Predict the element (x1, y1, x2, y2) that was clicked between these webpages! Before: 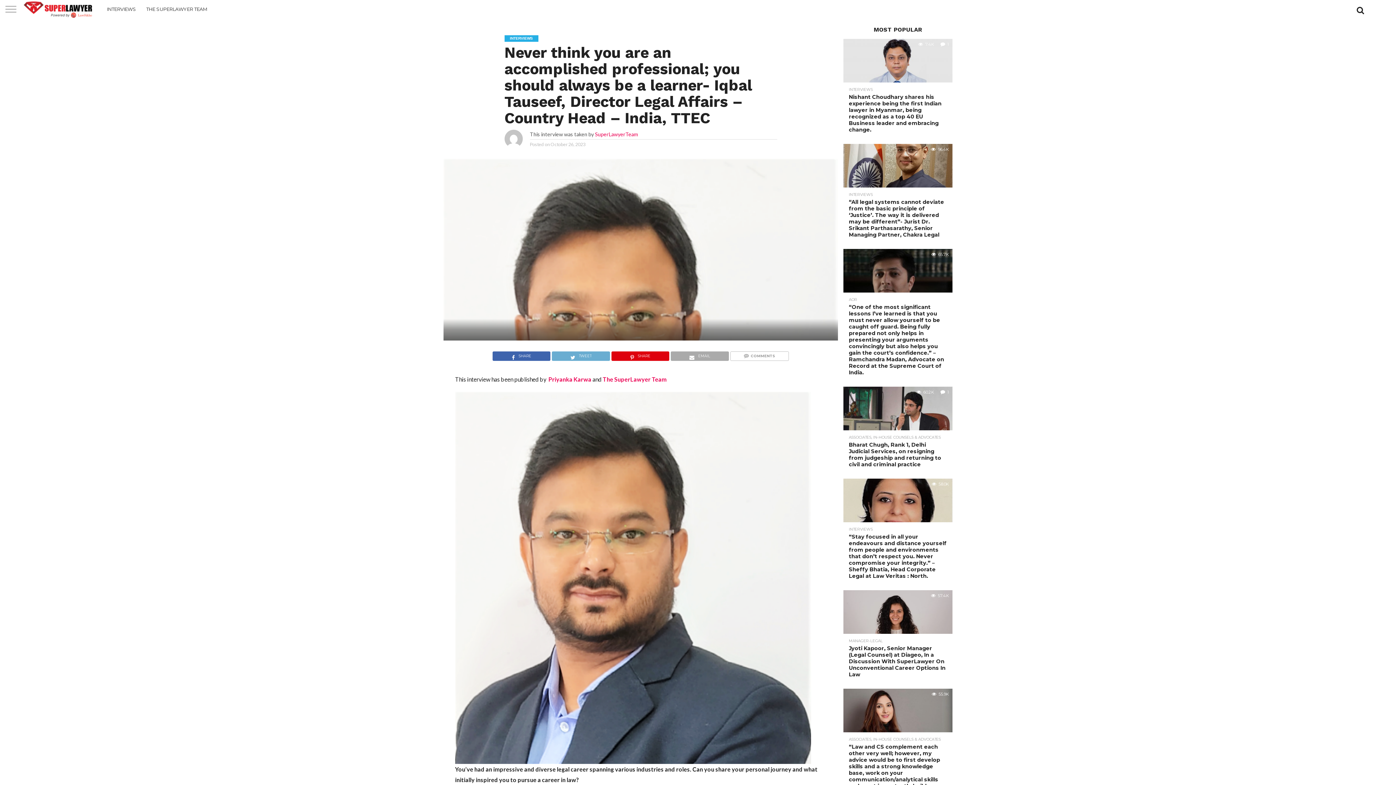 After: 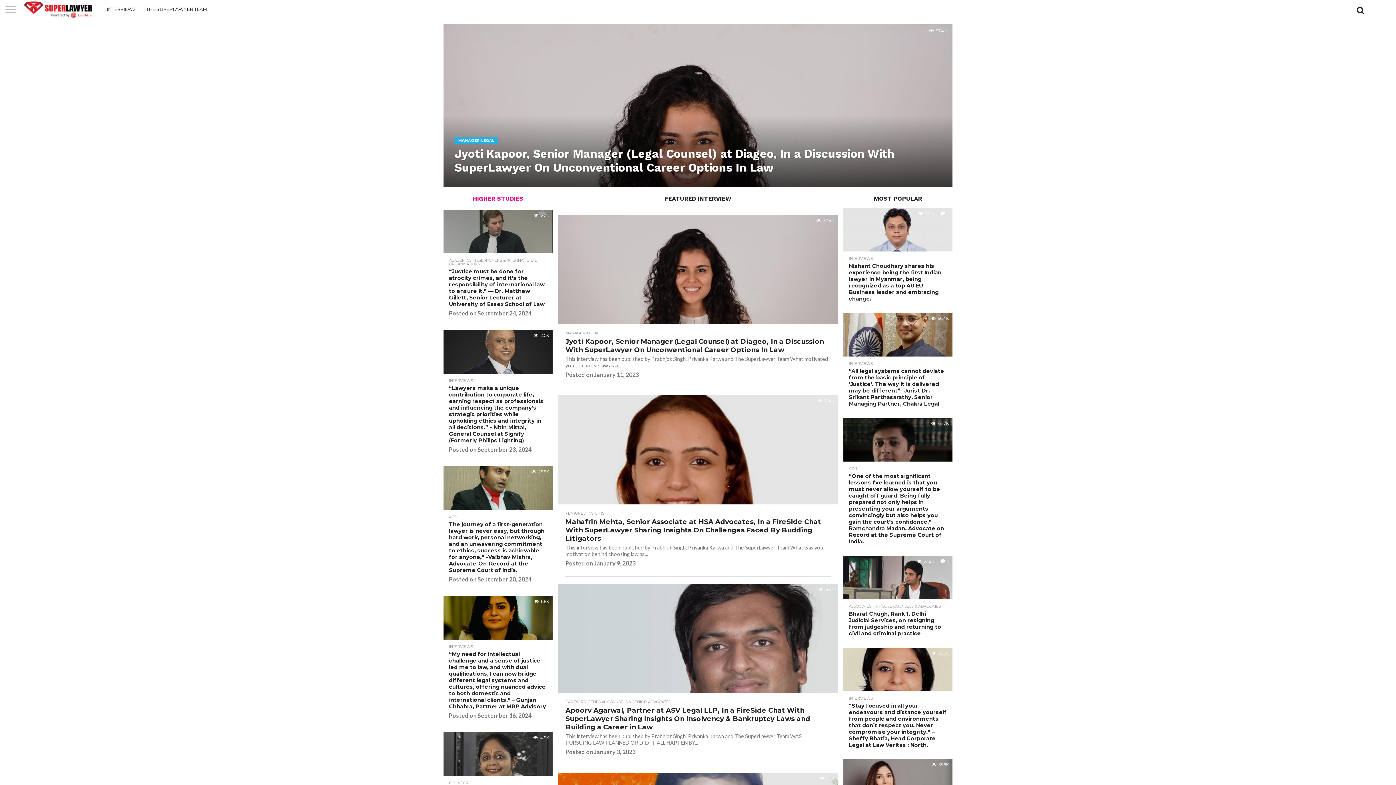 Action: bbox: (21, 12, 94, 19)